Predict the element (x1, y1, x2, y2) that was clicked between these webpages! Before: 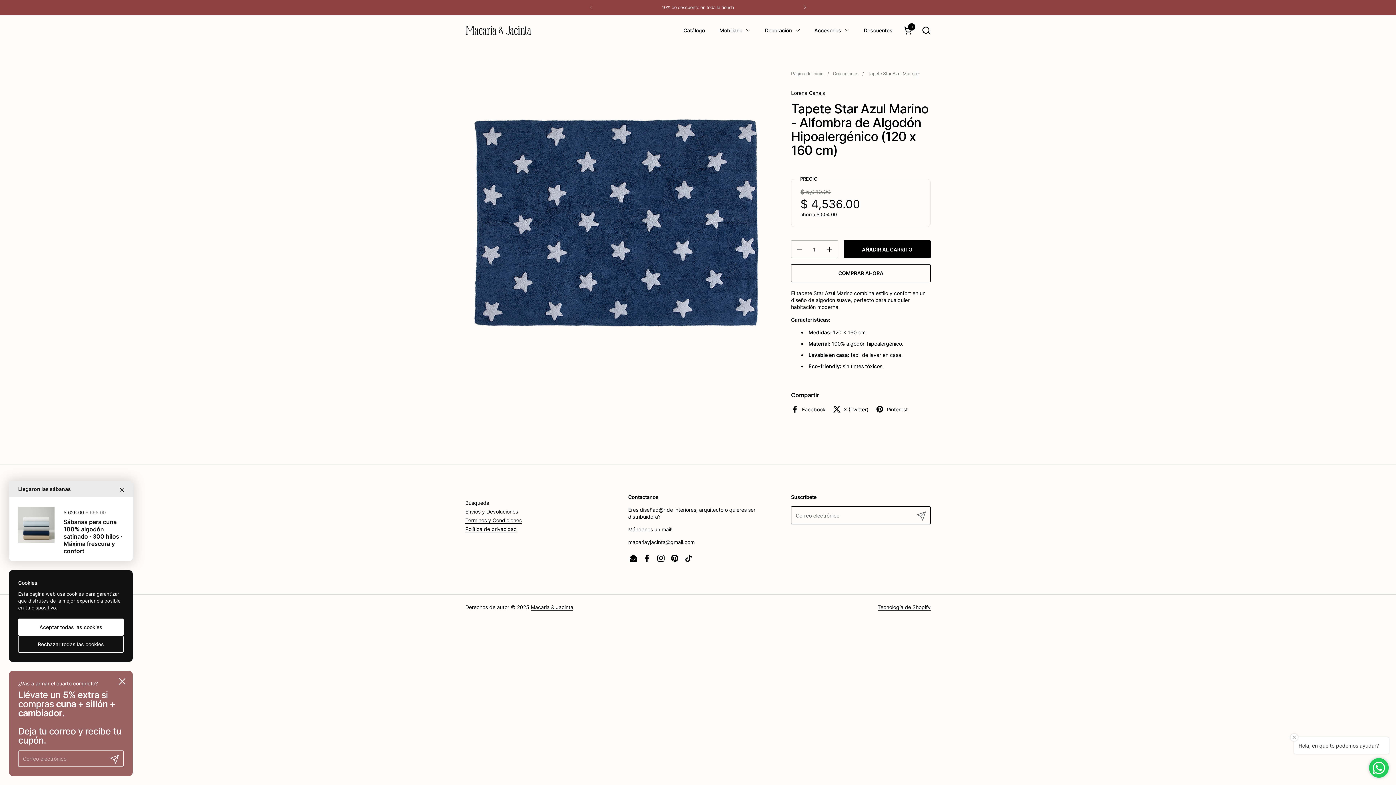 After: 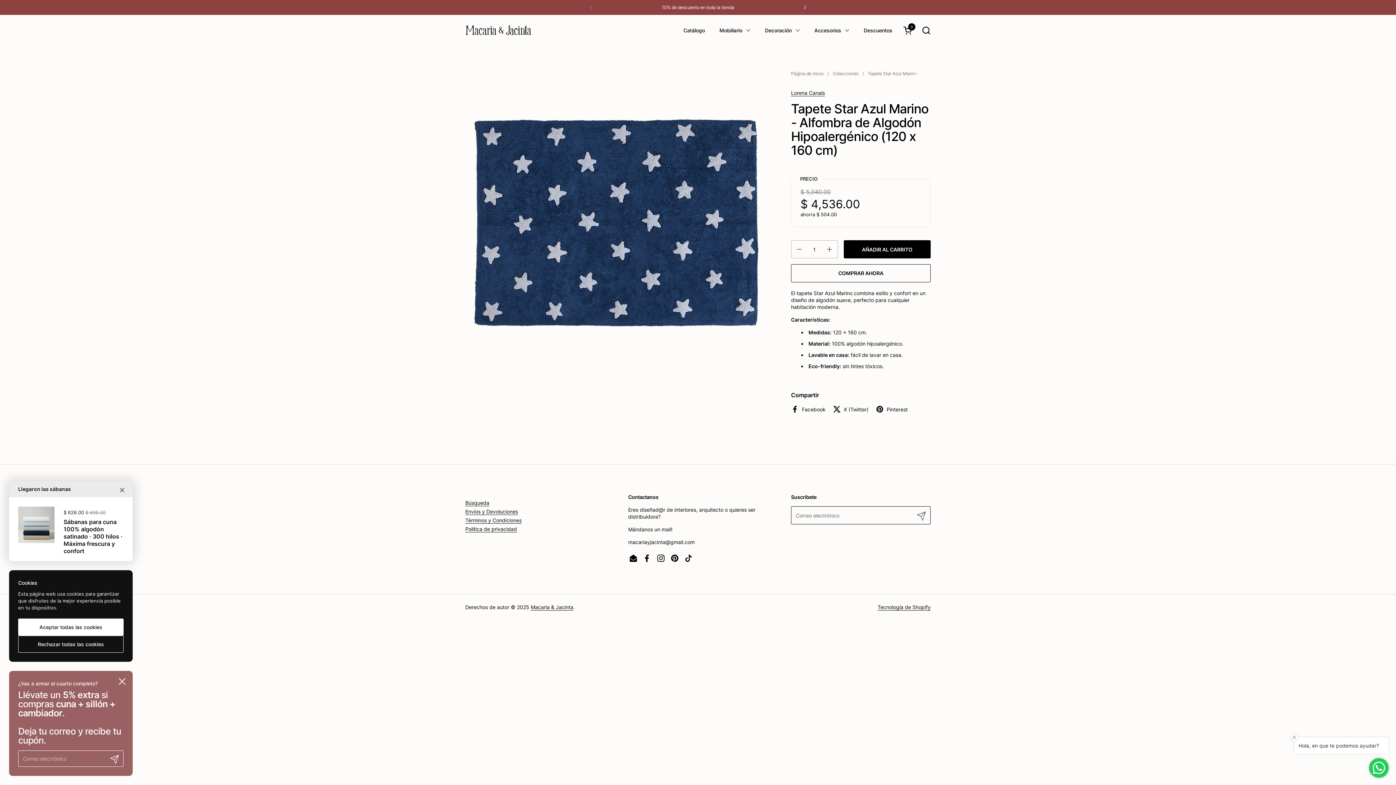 Action: bbox: (626, 551, 640, 565) label: Email